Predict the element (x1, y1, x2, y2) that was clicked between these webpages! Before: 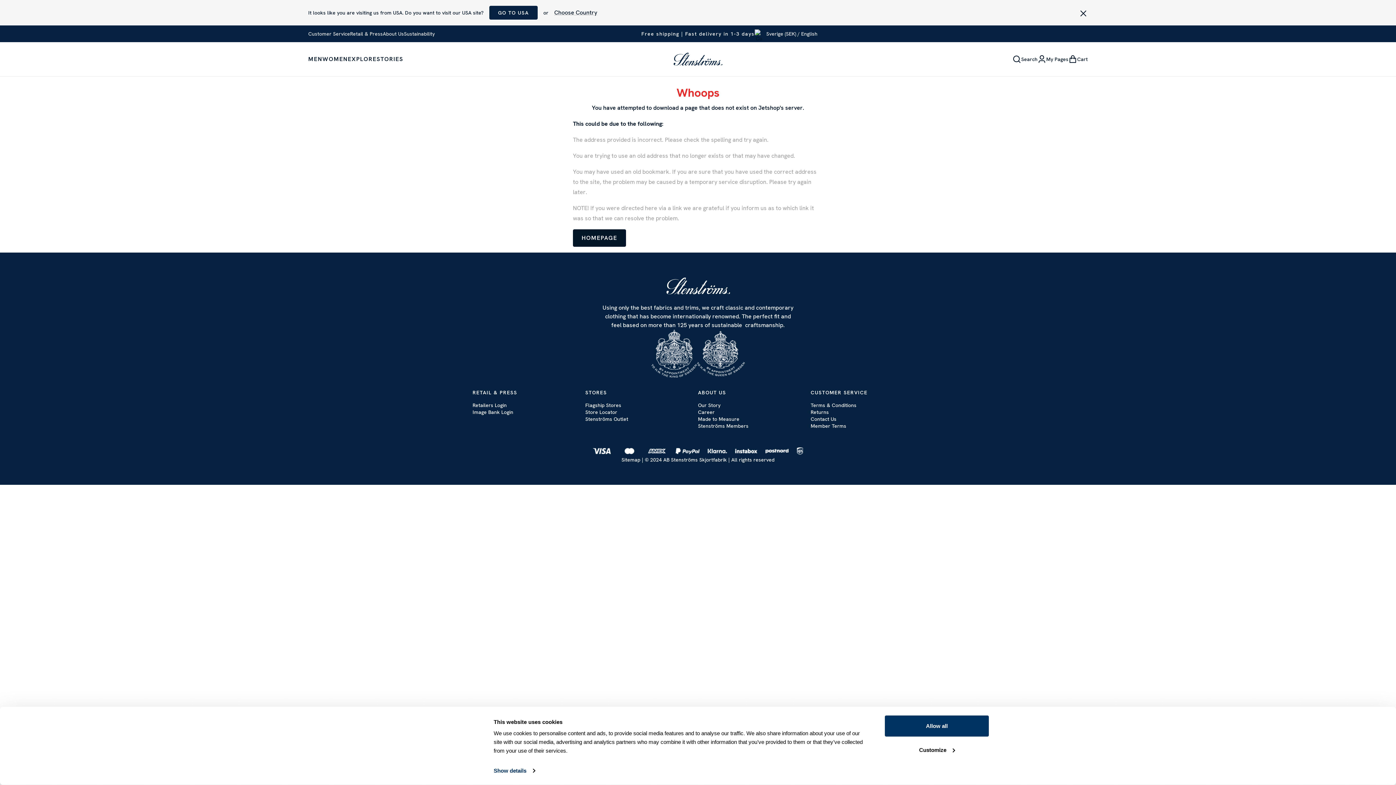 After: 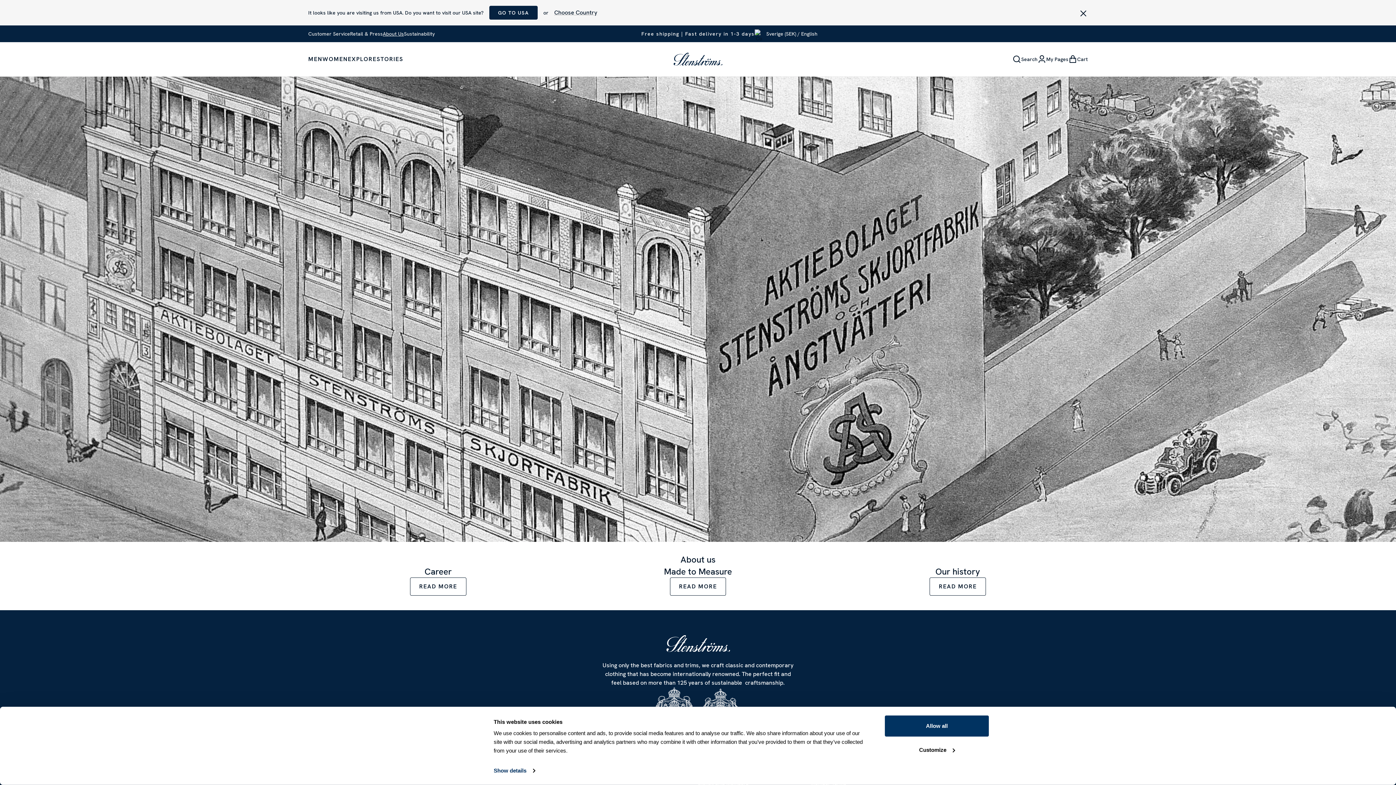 Action: bbox: (382, 30, 404, 37) label: About Us